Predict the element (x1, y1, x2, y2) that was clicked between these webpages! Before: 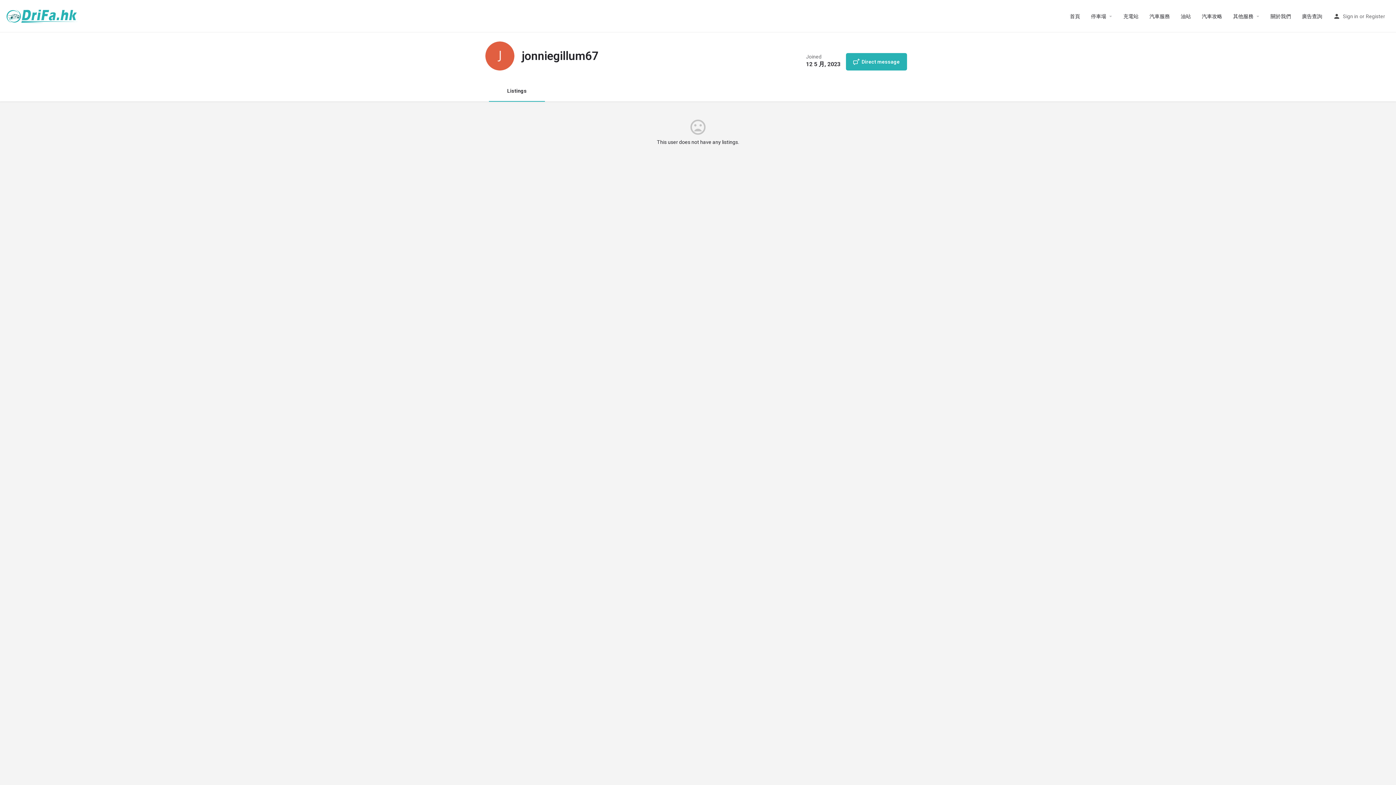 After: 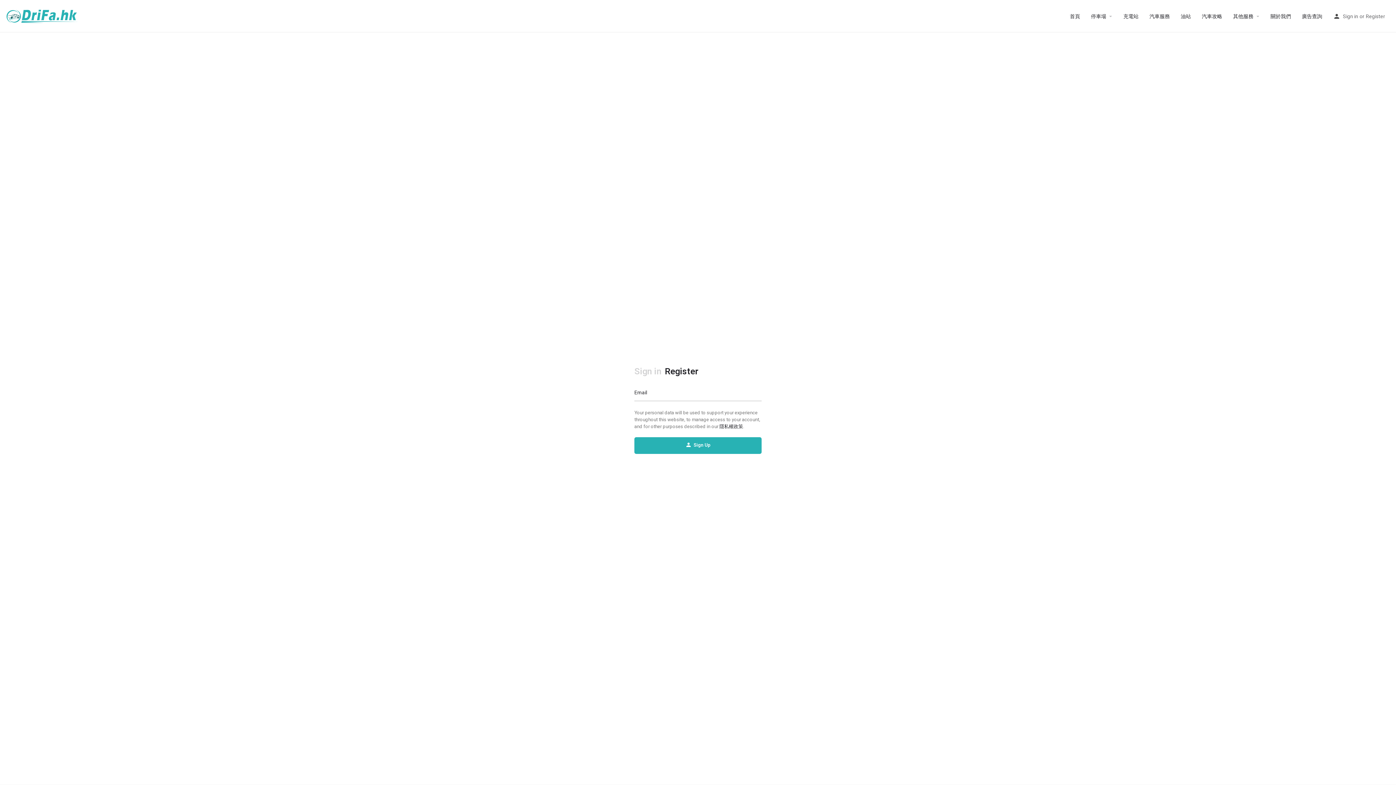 Action: bbox: (1366, 11, 1385, 20) label: Register